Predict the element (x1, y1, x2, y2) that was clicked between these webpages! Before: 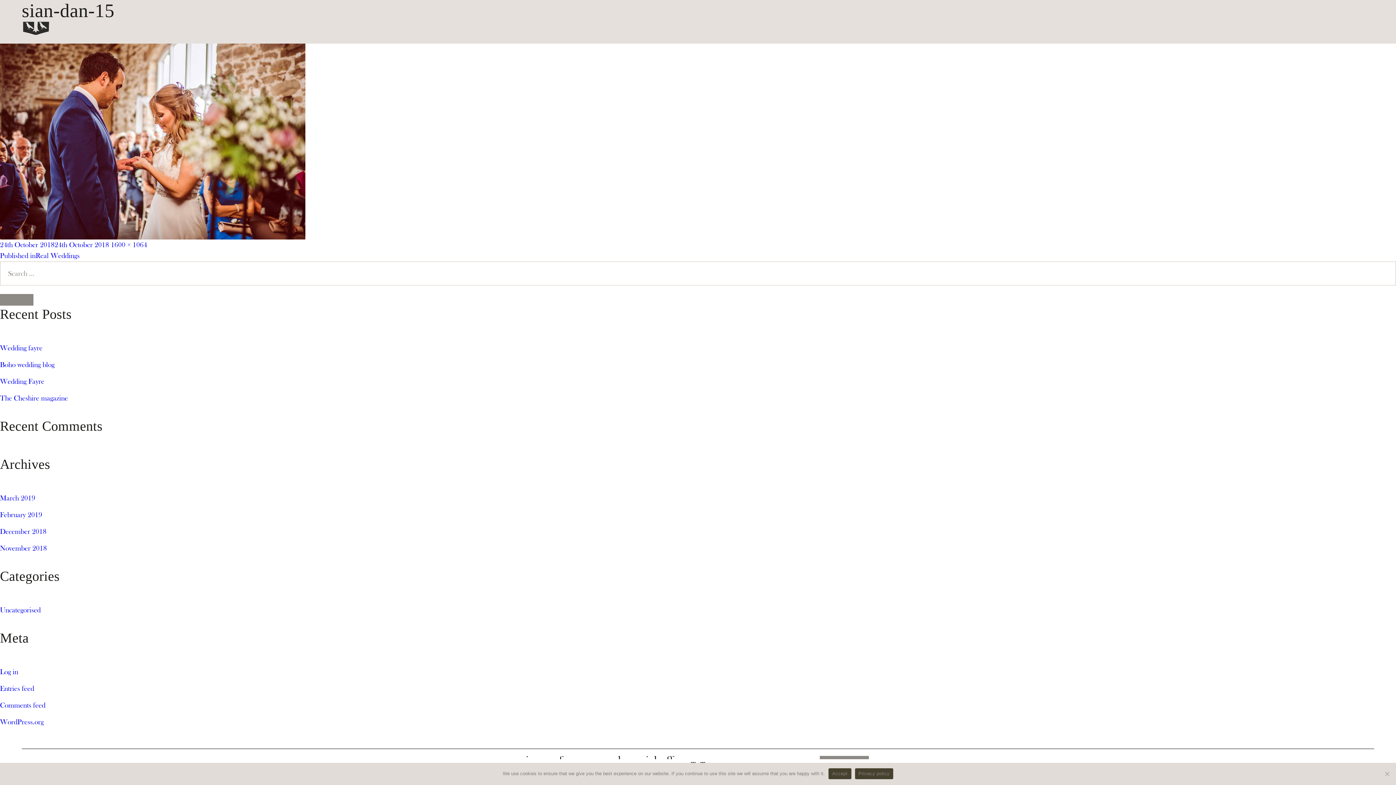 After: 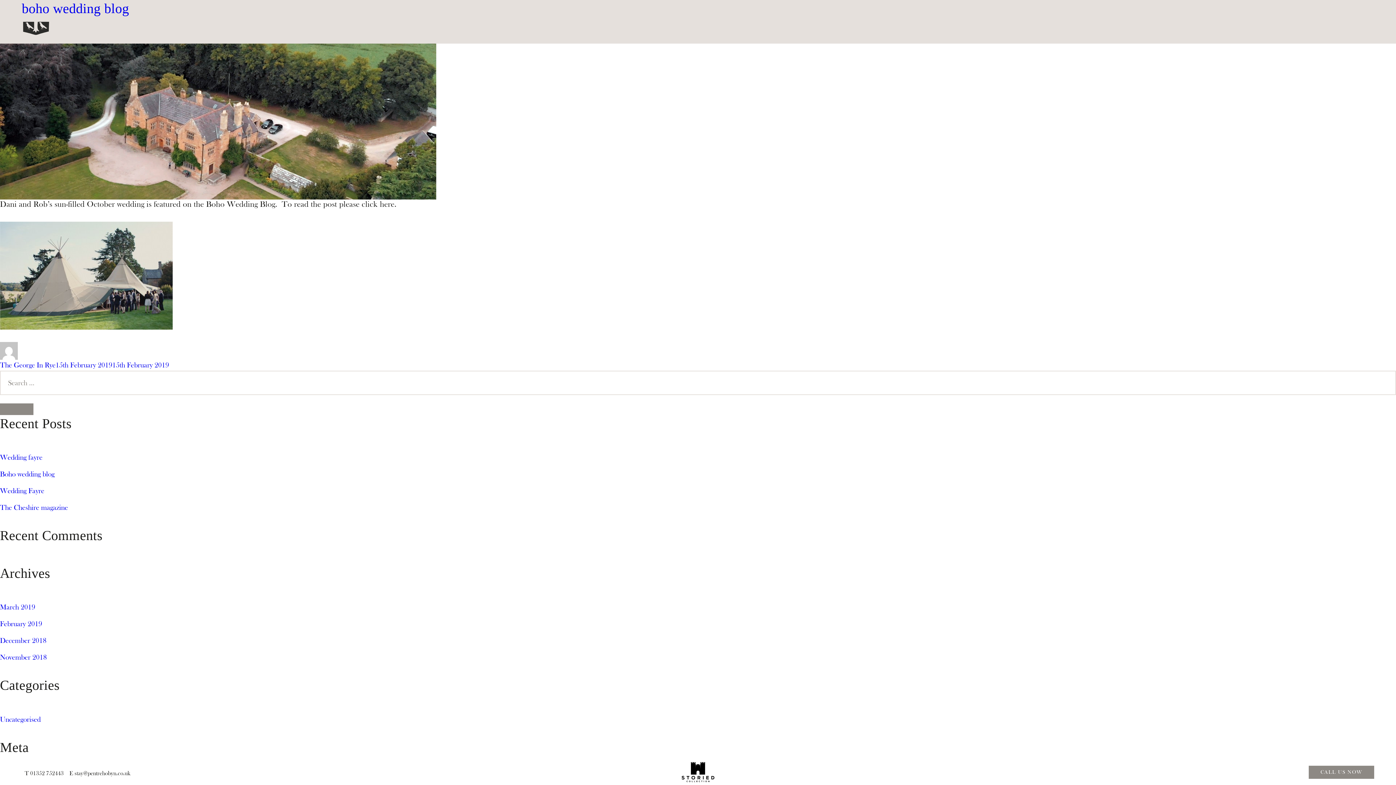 Action: label: February 2019 bbox: (0, 510, 42, 519)